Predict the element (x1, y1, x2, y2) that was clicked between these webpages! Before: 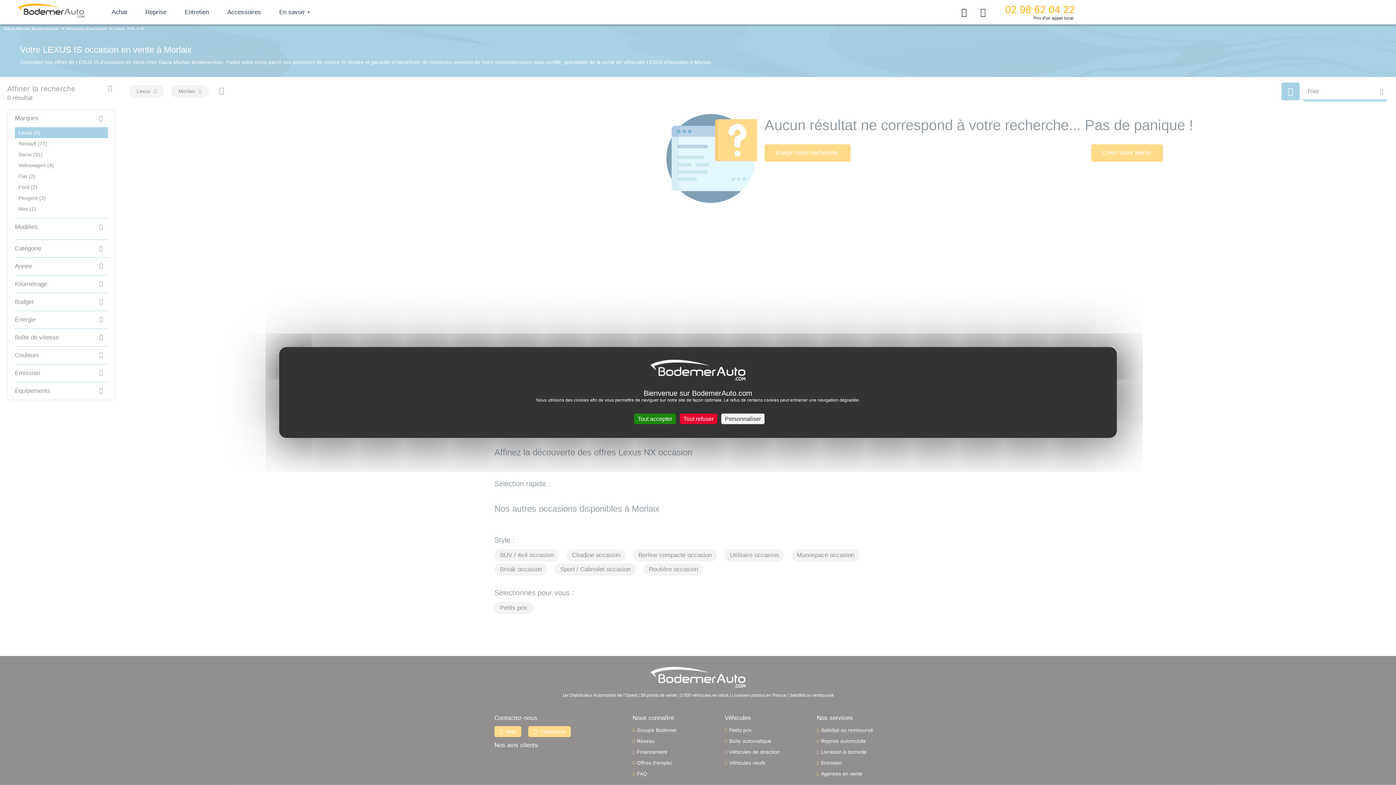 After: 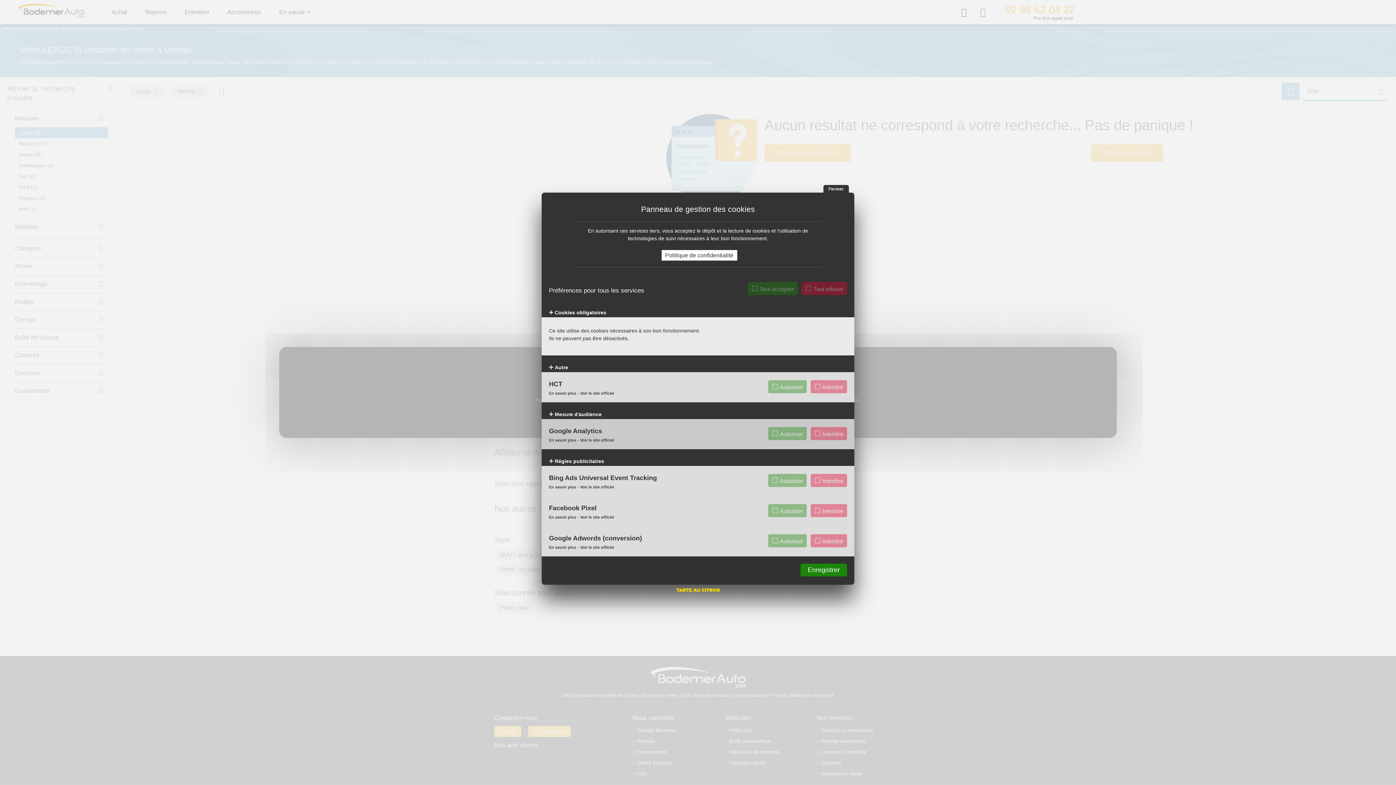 Action: bbox: (721, 413, 764, 424) label: Personnaliser (fenêtre modale)